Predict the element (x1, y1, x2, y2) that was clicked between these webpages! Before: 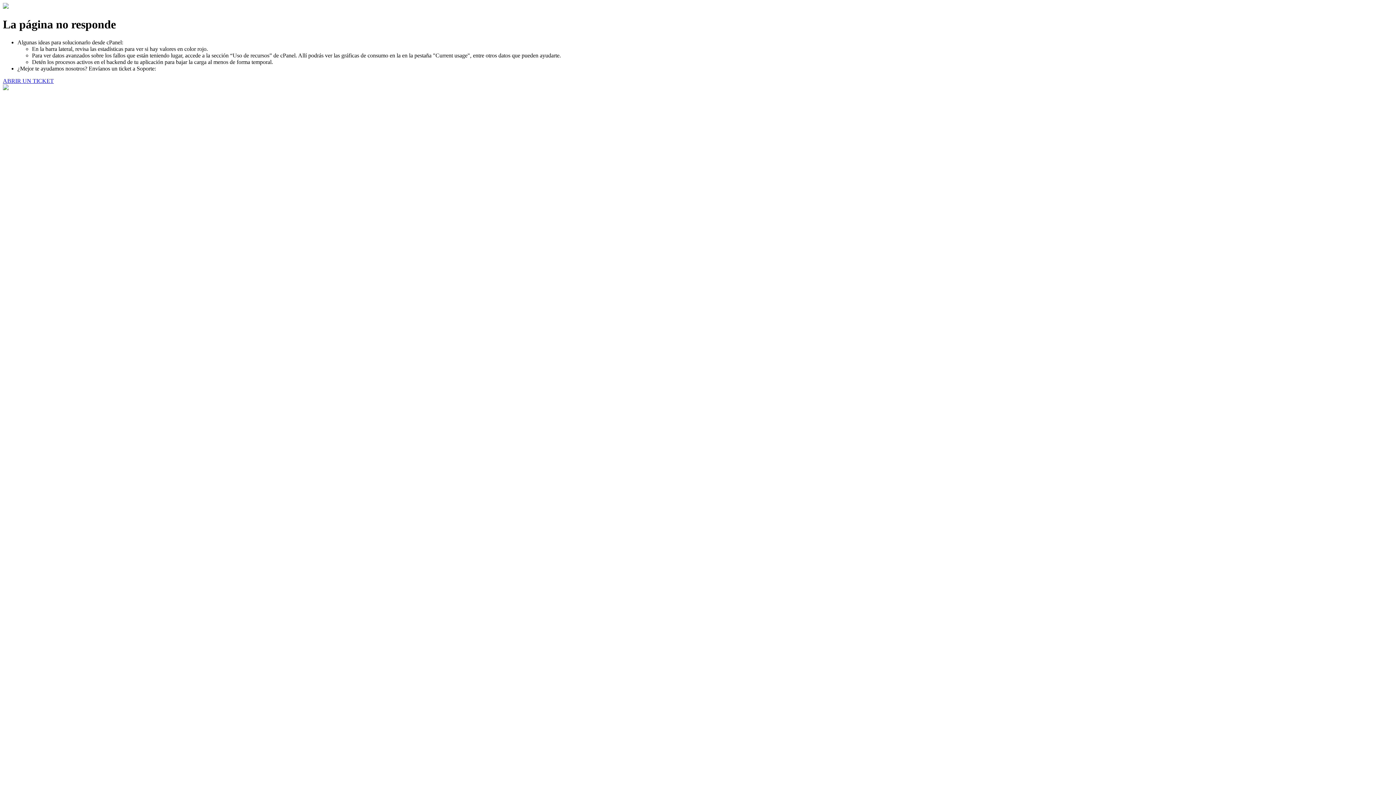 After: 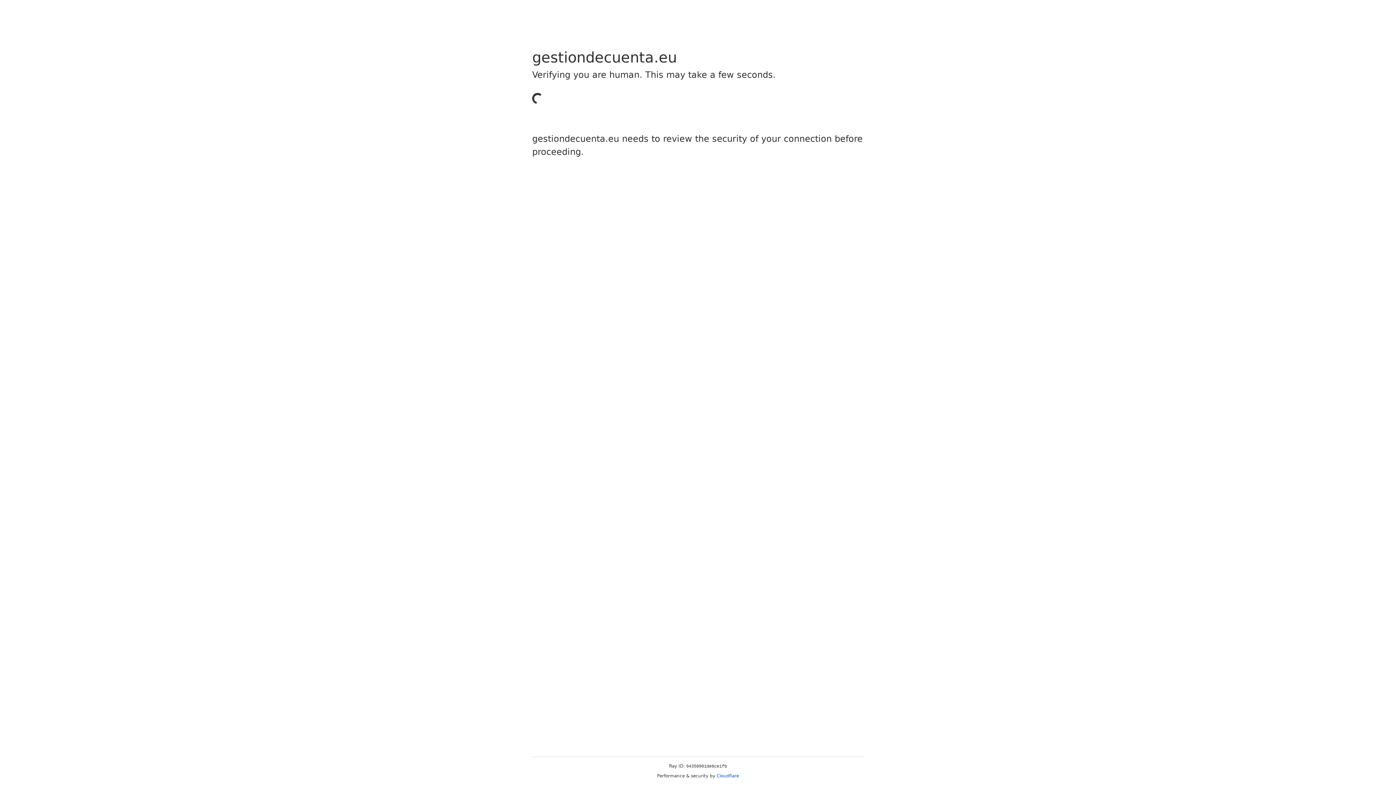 Action: bbox: (2, 77, 53, 83) label: ABRIR UN TICKET